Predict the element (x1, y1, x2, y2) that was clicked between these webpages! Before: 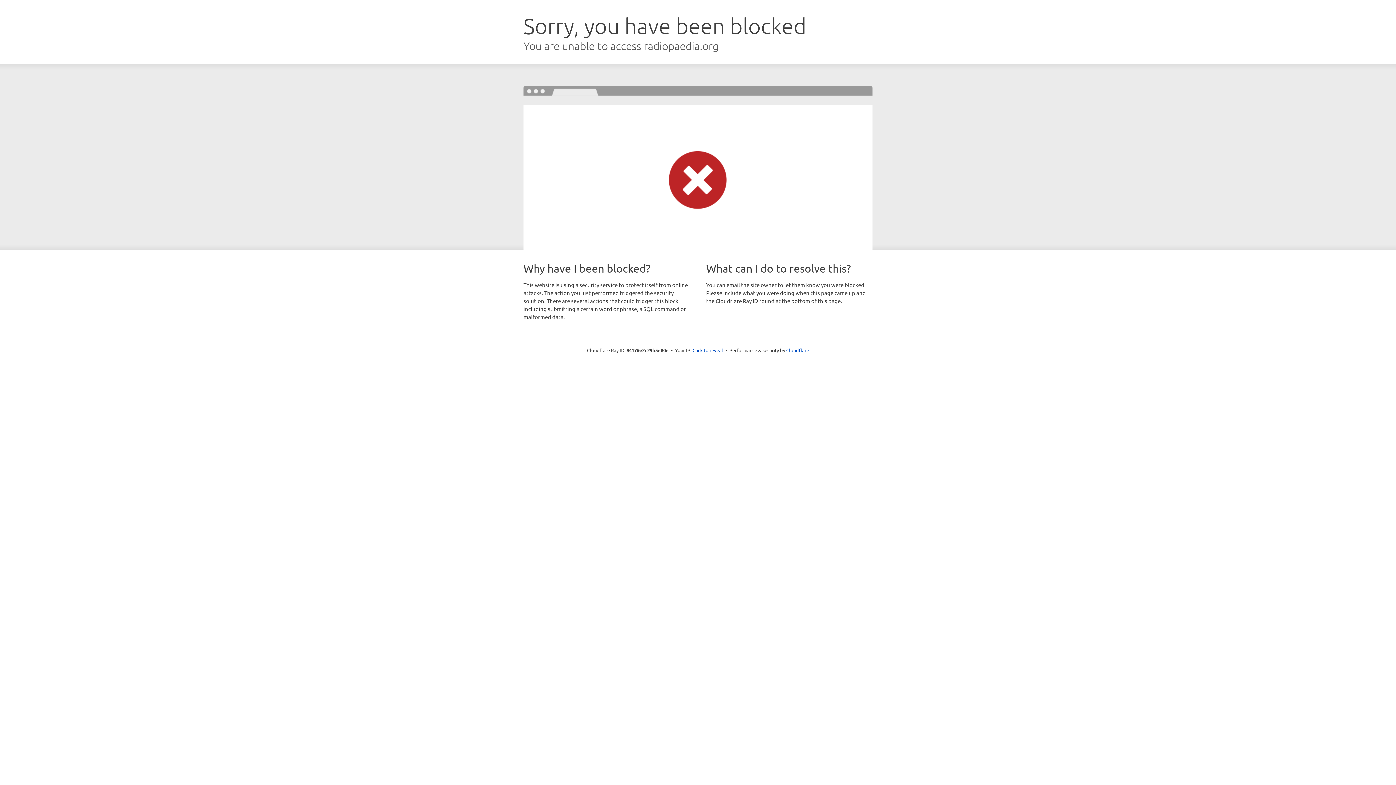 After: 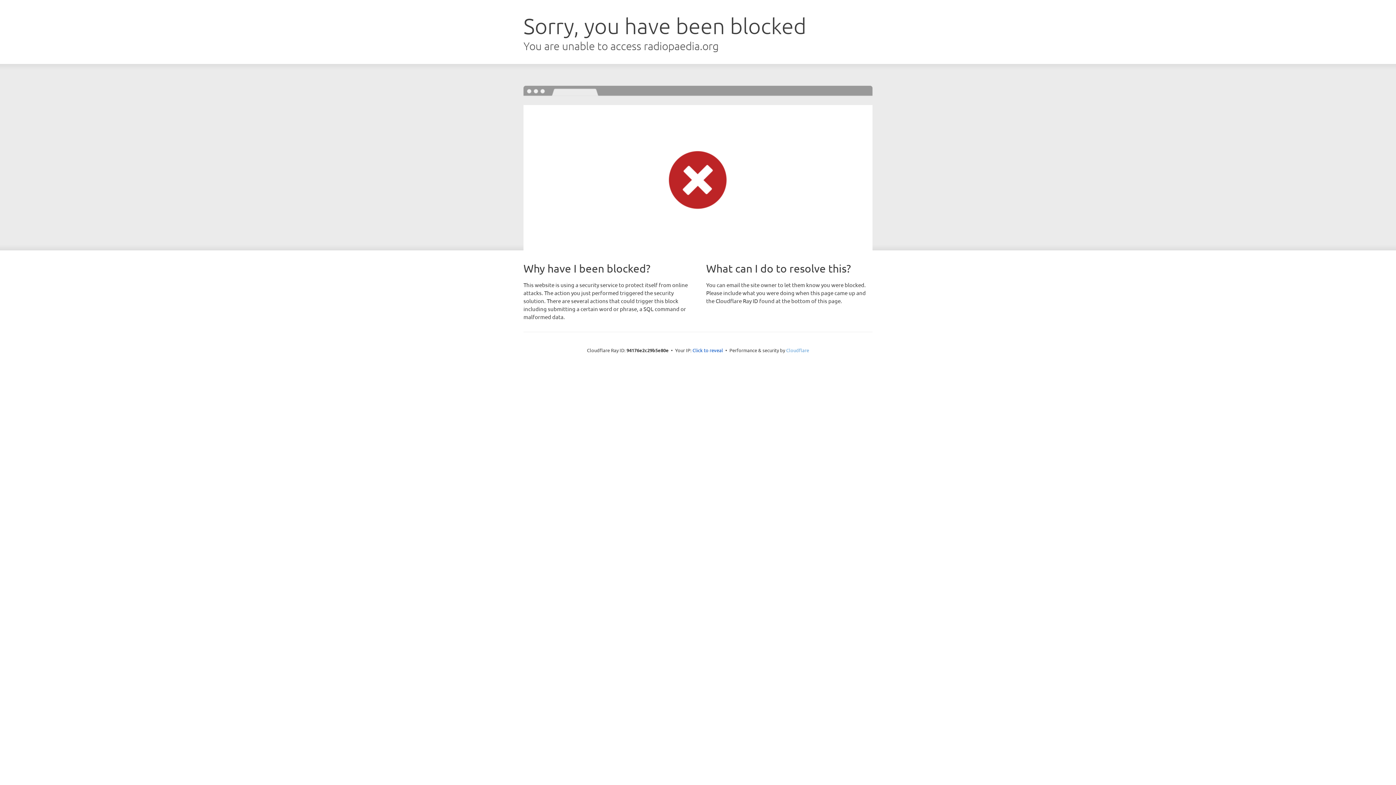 Action: label: Cloudflare bbox: (786, 347, 809, 353)